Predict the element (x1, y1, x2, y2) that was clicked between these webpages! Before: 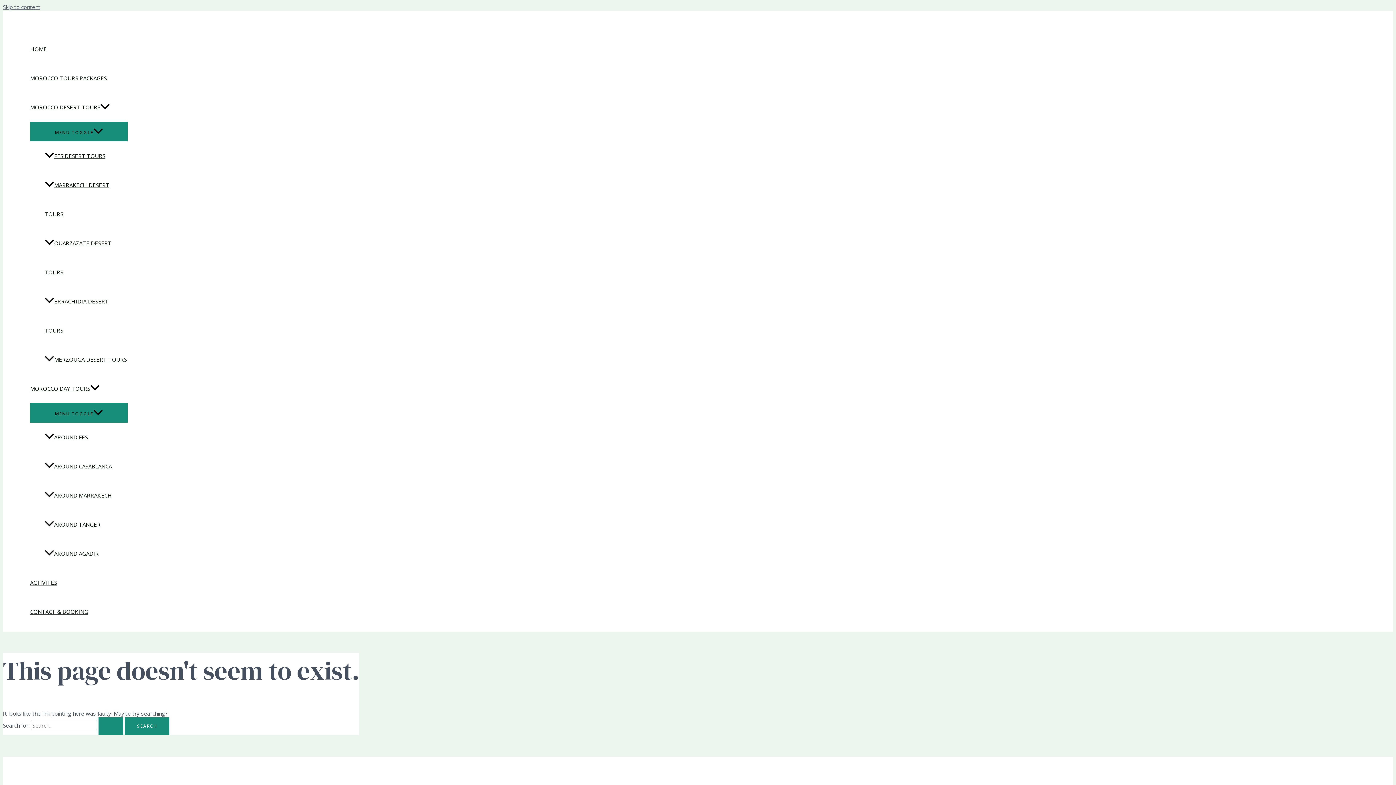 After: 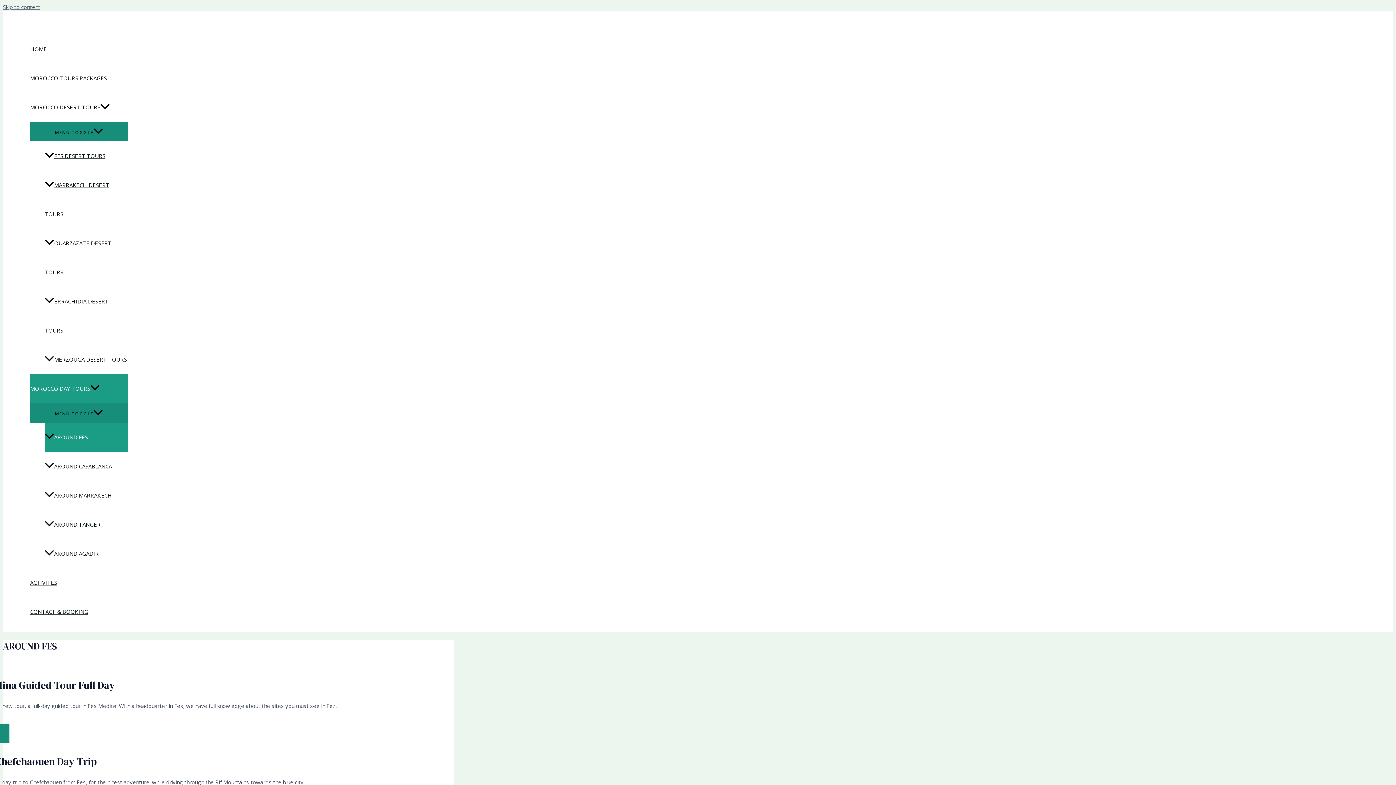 Action: bbox: (44, 422, 127, 452) label: AROUND FES